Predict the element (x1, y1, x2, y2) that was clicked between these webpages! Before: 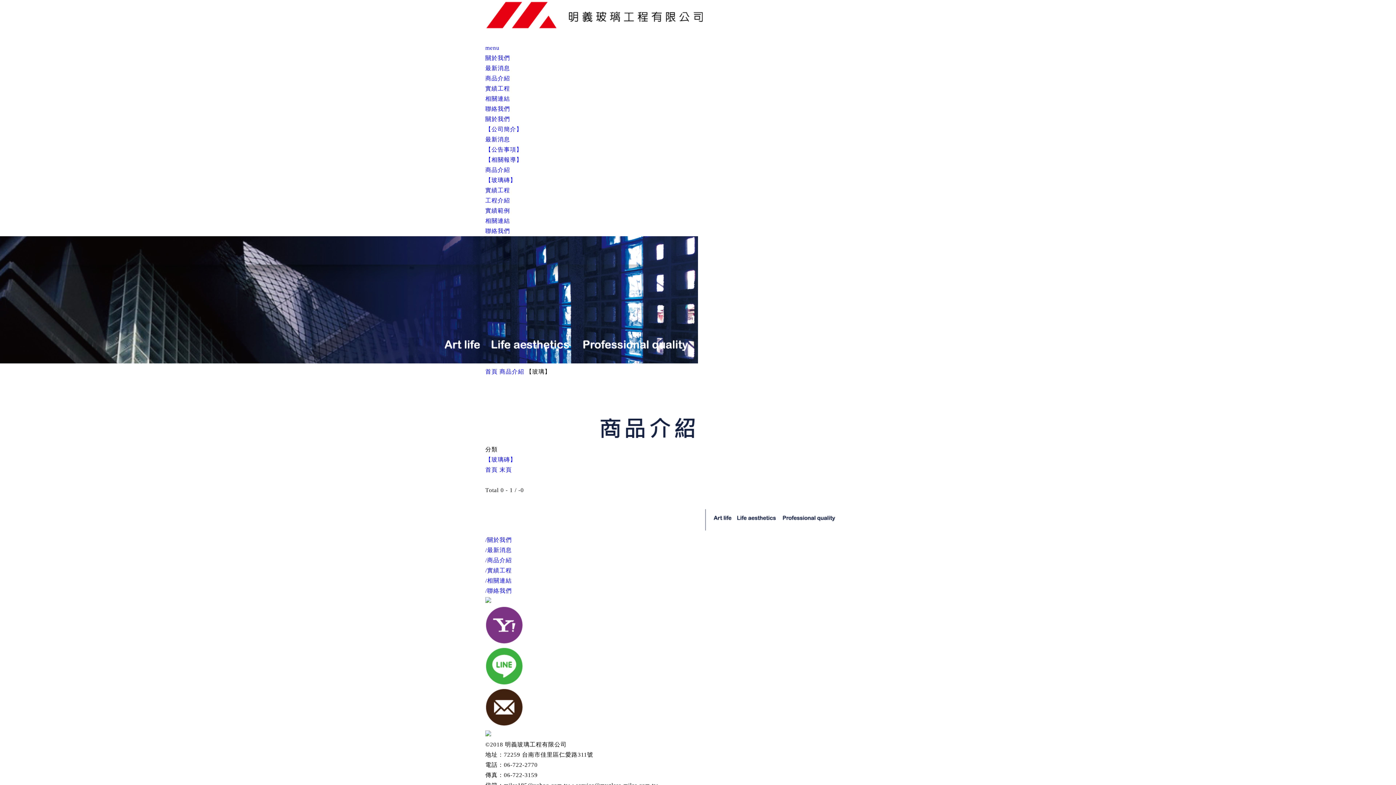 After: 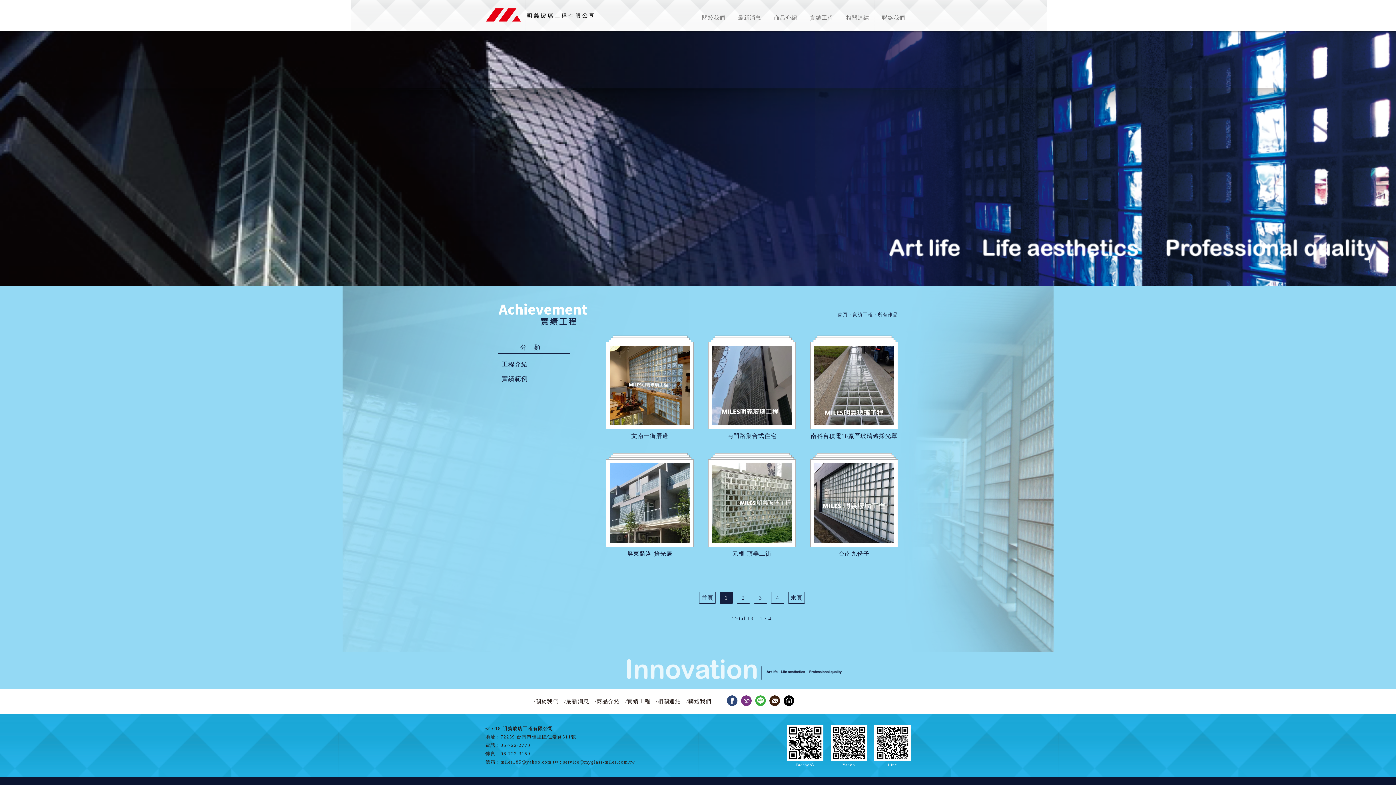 Action: bbox: (485, 567, 512, 573) label: /實績工程